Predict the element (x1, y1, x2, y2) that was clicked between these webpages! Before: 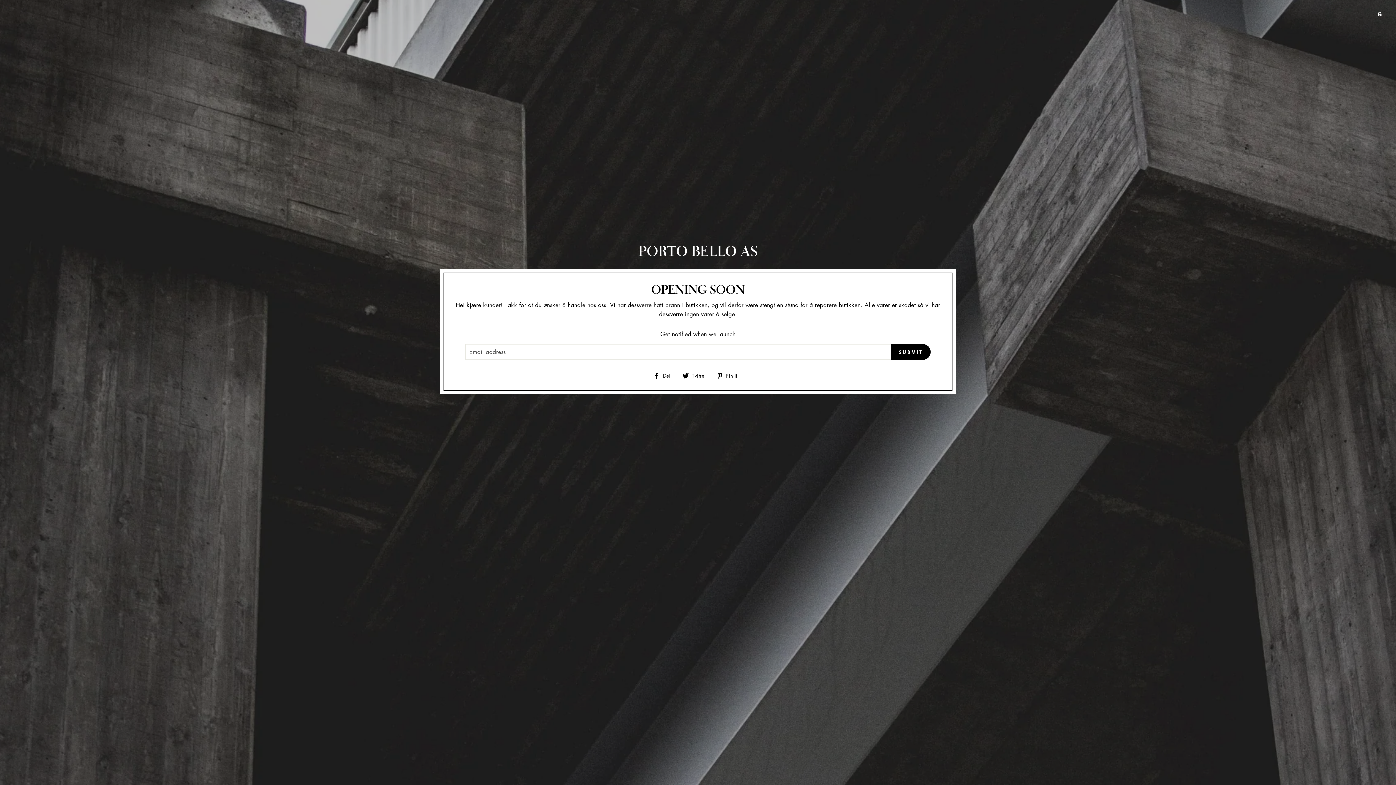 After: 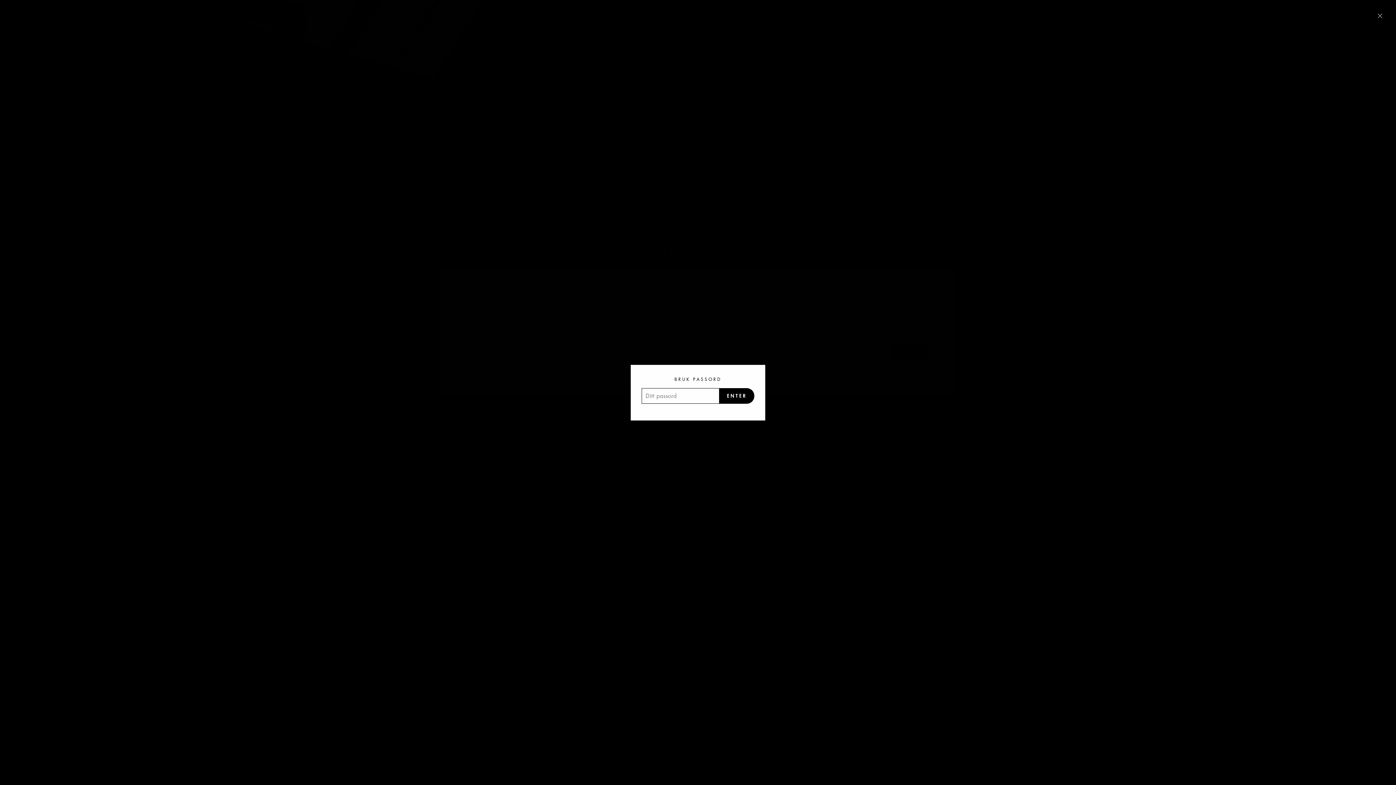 Action: bbox: (0, 7, 1389, 21)